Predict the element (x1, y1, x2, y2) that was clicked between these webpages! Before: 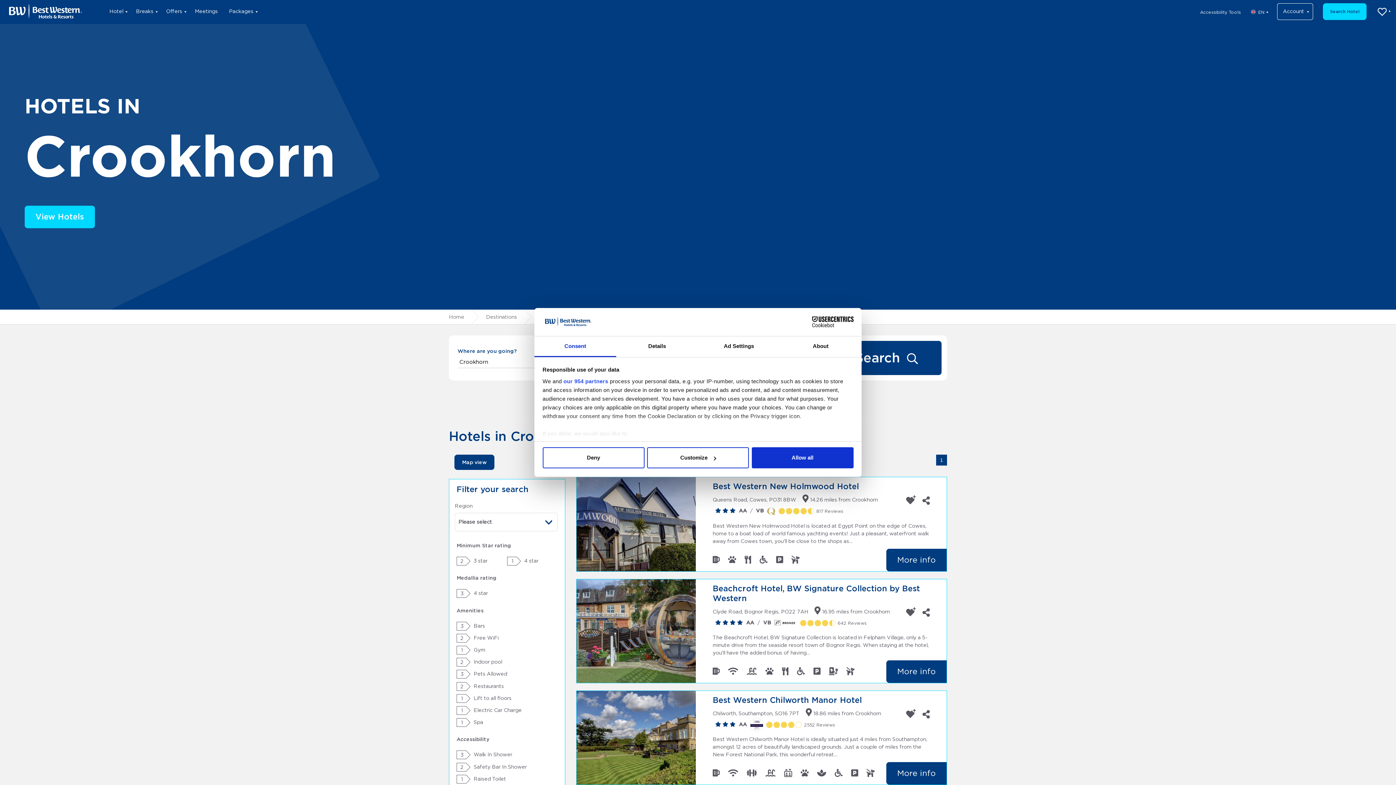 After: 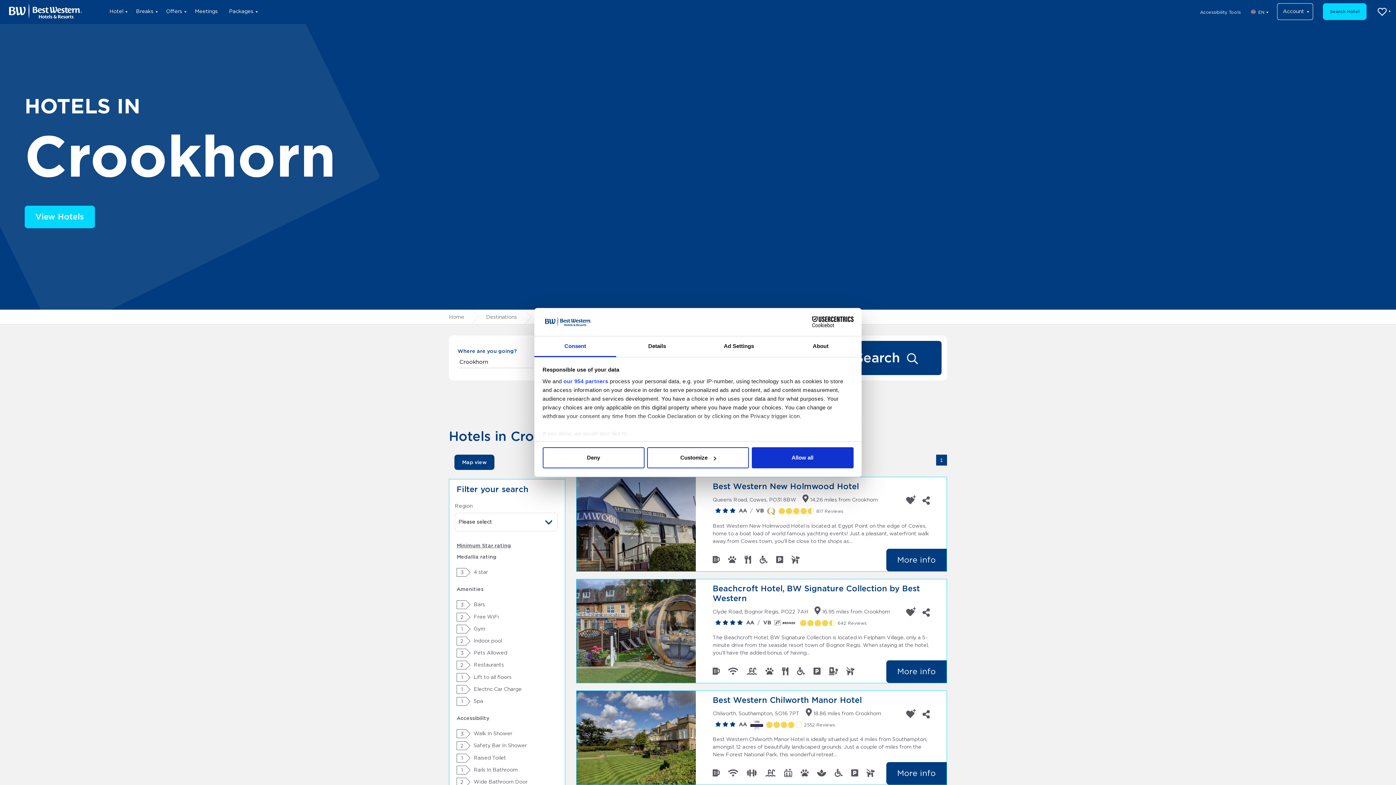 Action: bbox: (456, 542, 557, 549) label: Minimum Star rating